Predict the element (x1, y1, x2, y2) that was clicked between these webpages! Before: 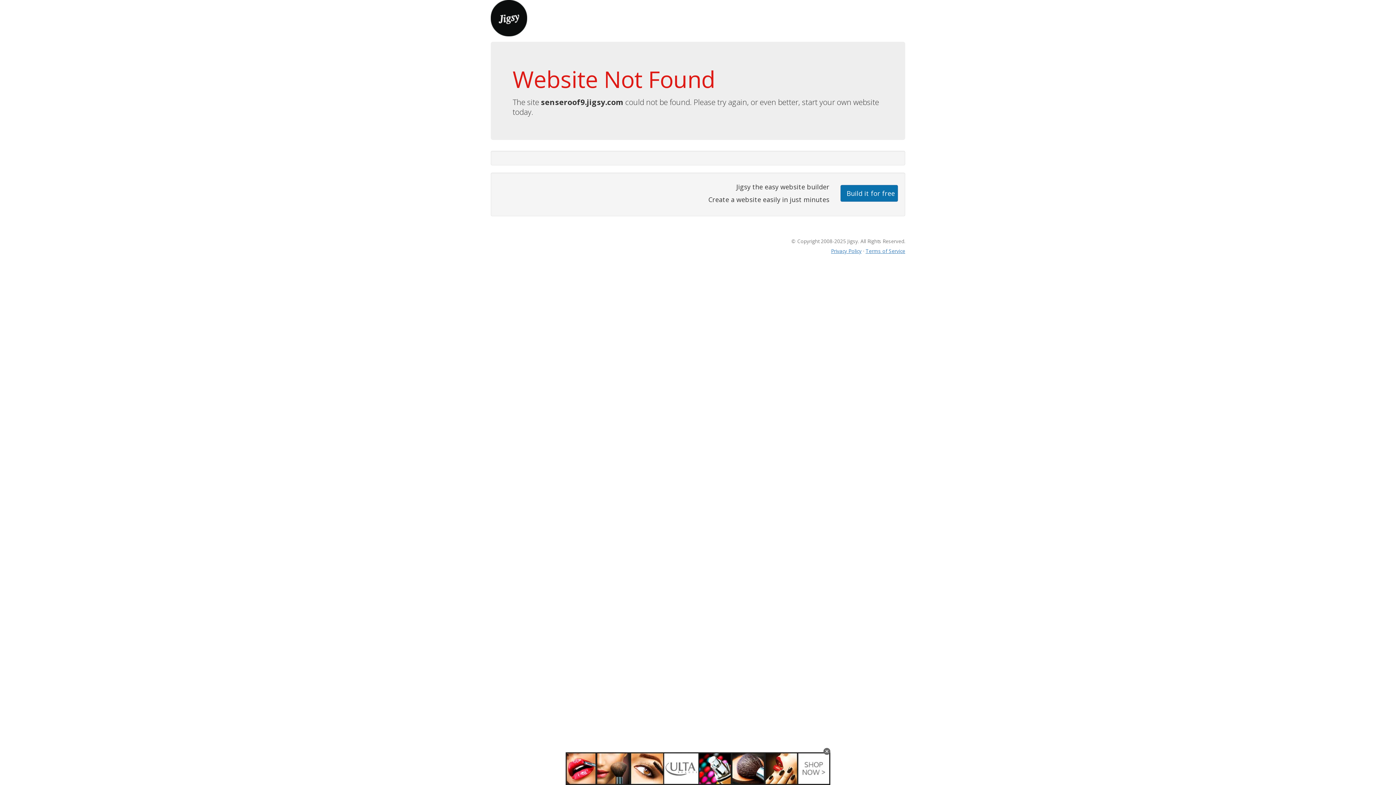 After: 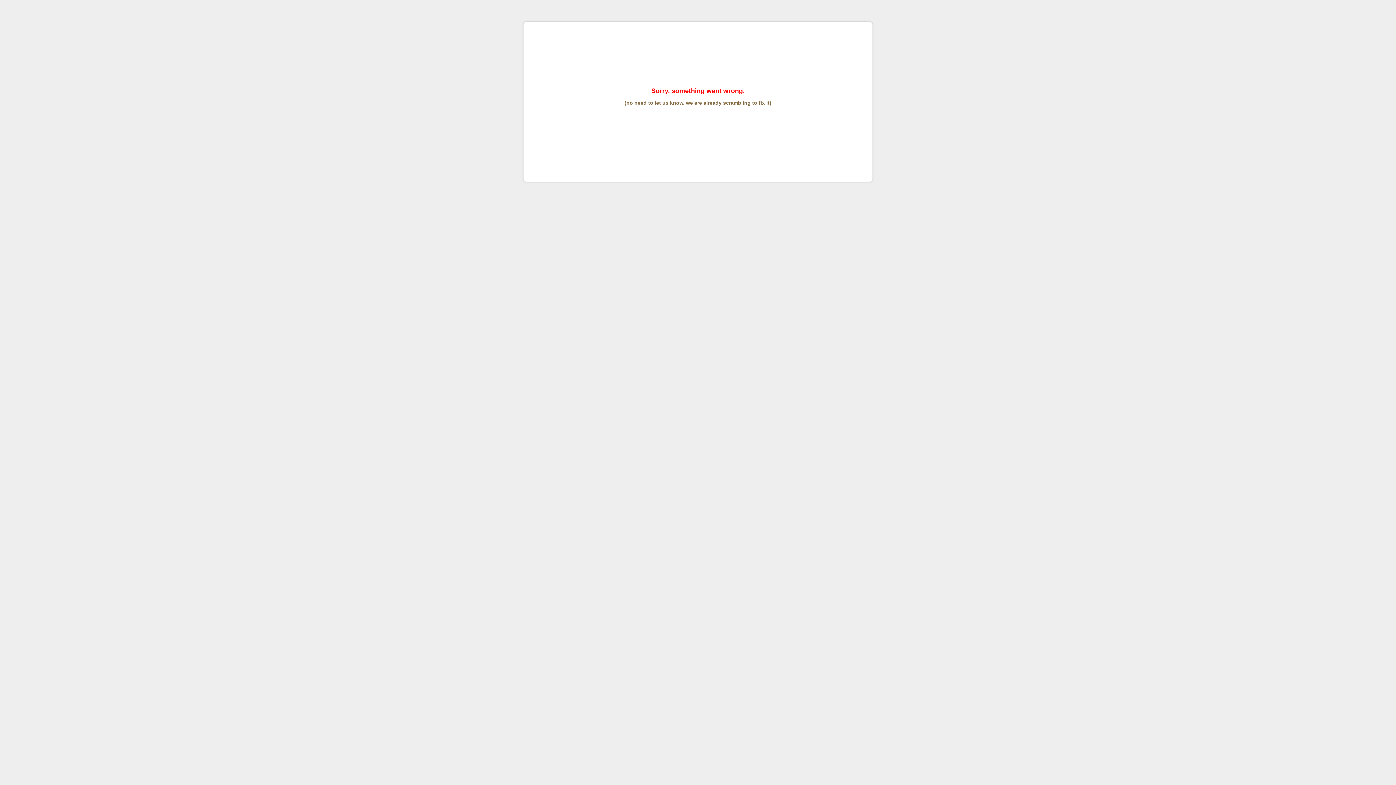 Action: bbox: (865, 247, 905, 254) label: Terms of Service